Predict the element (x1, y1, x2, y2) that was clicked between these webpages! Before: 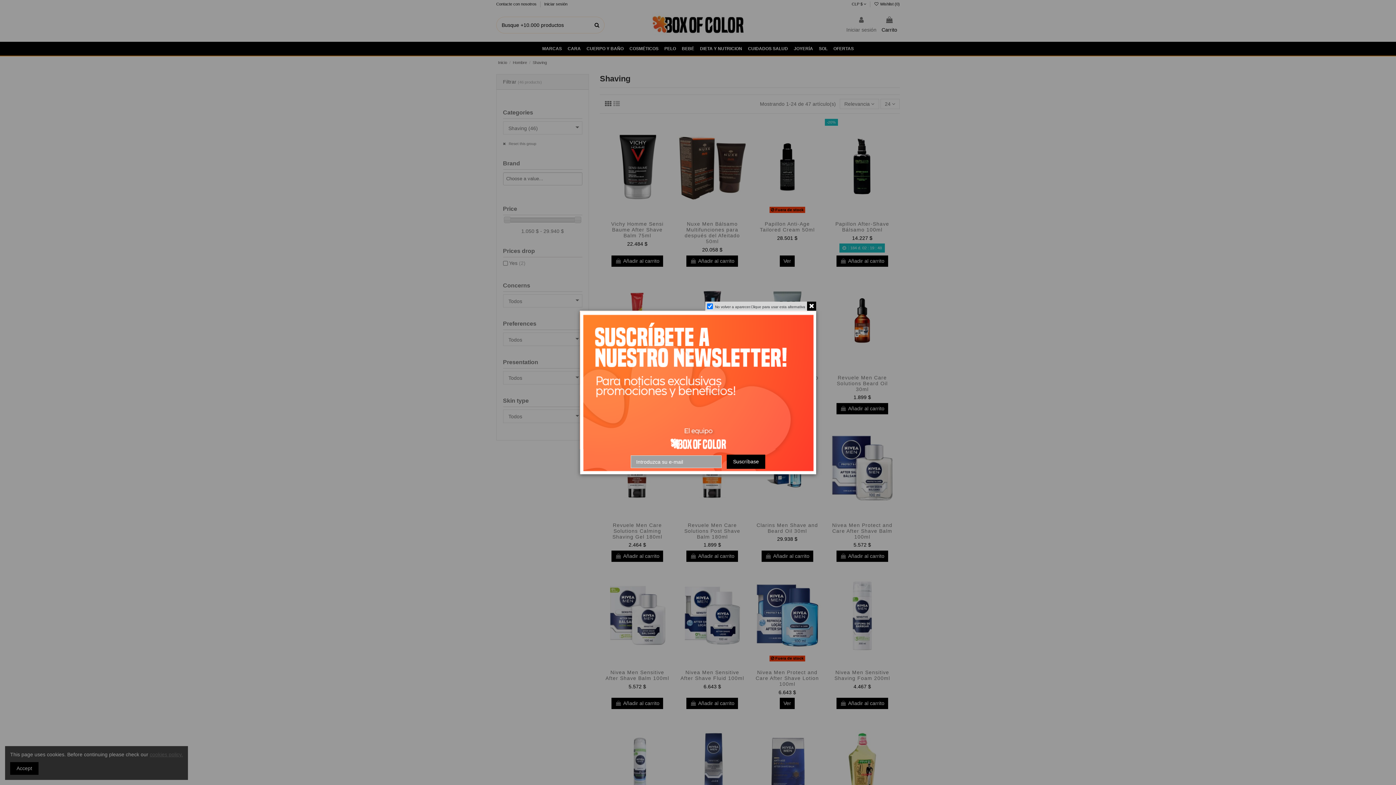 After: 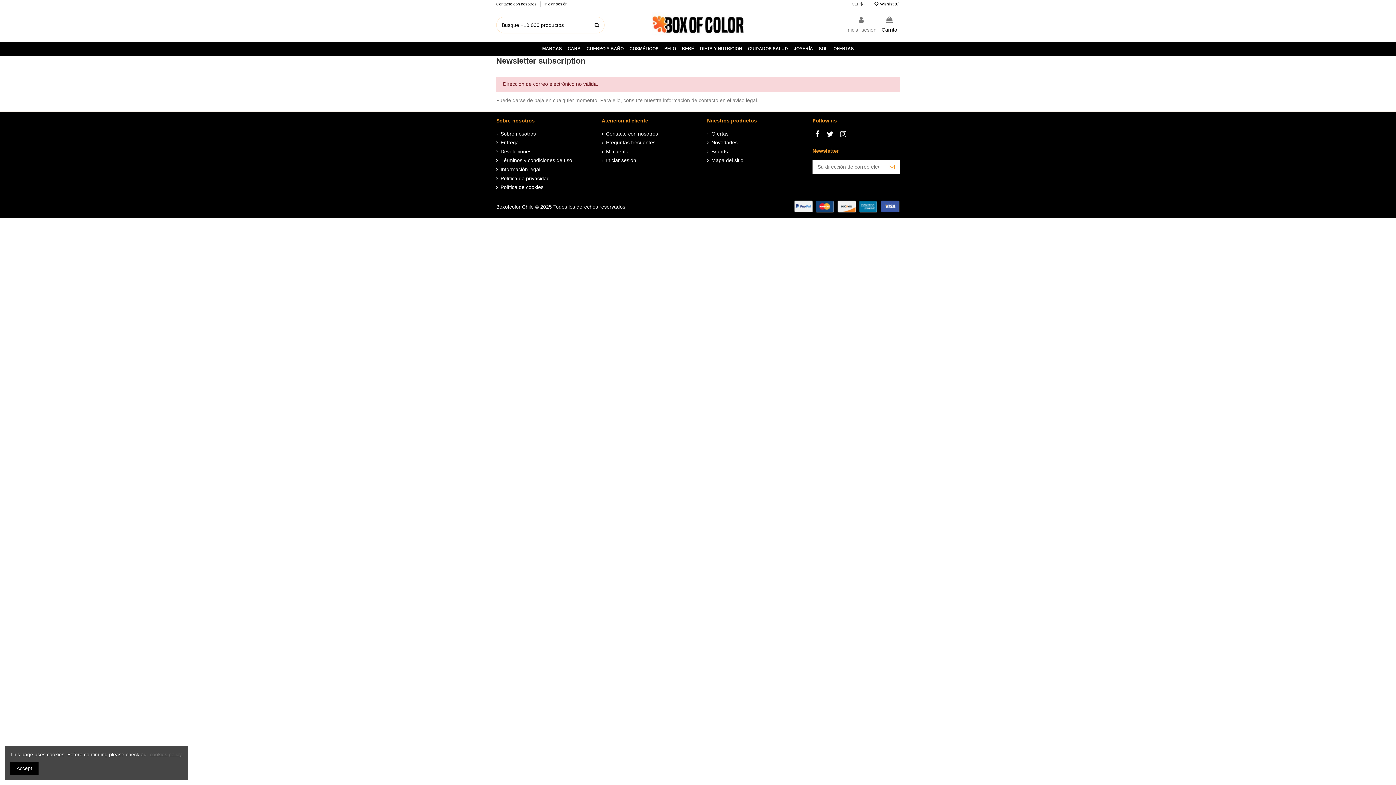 Action: bbox: (726, 454, 765, 469) label: Suscríbase